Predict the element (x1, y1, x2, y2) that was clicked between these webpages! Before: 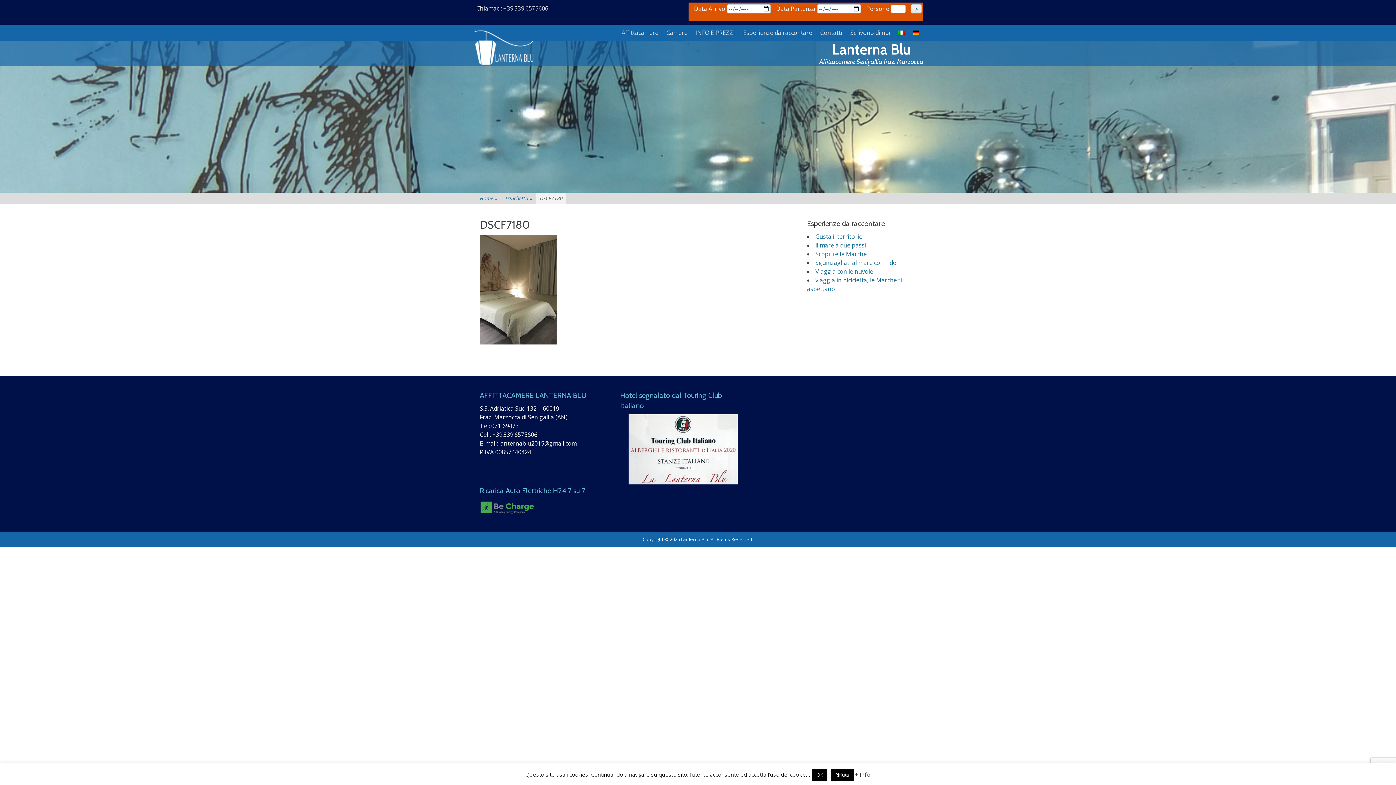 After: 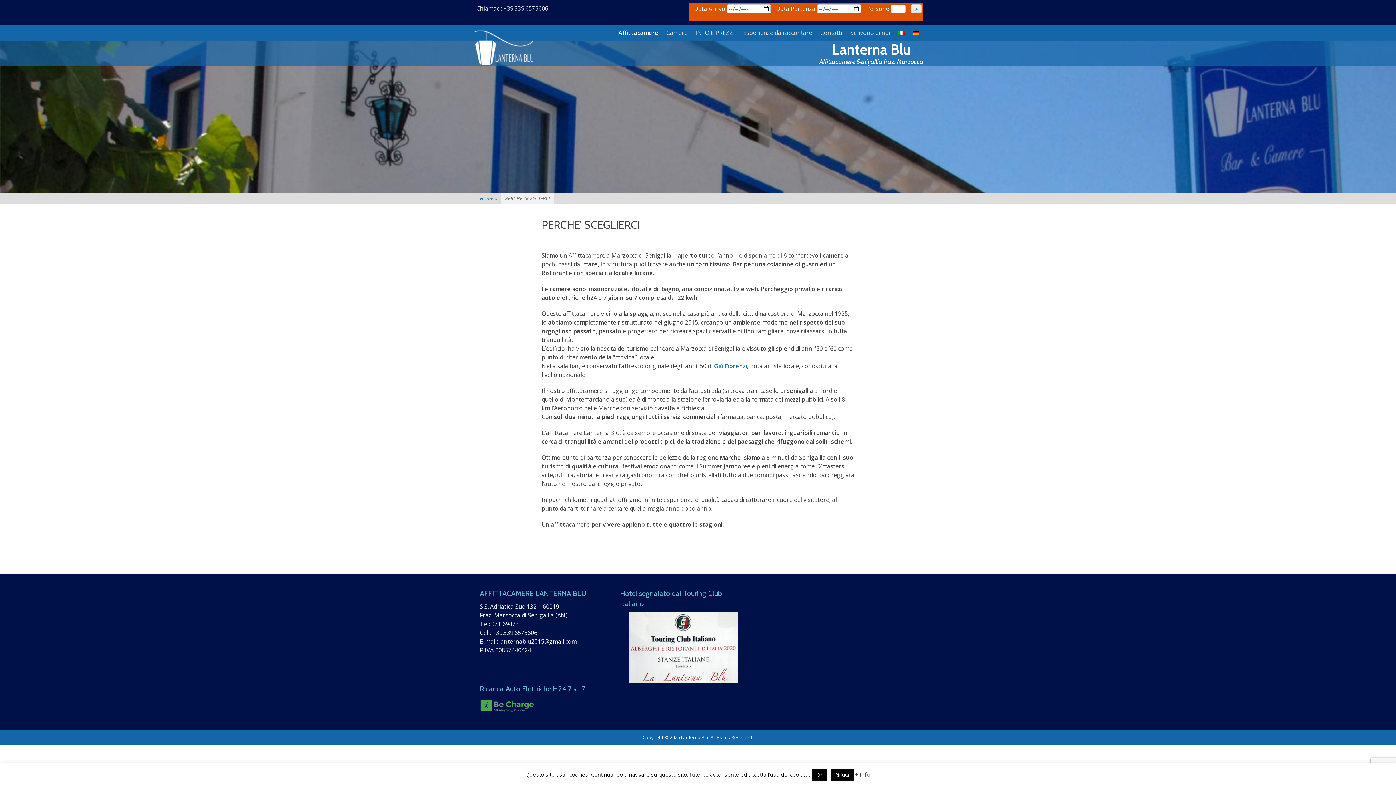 Action: bbox: (617, 24, 662, 40) label: Affittacamere